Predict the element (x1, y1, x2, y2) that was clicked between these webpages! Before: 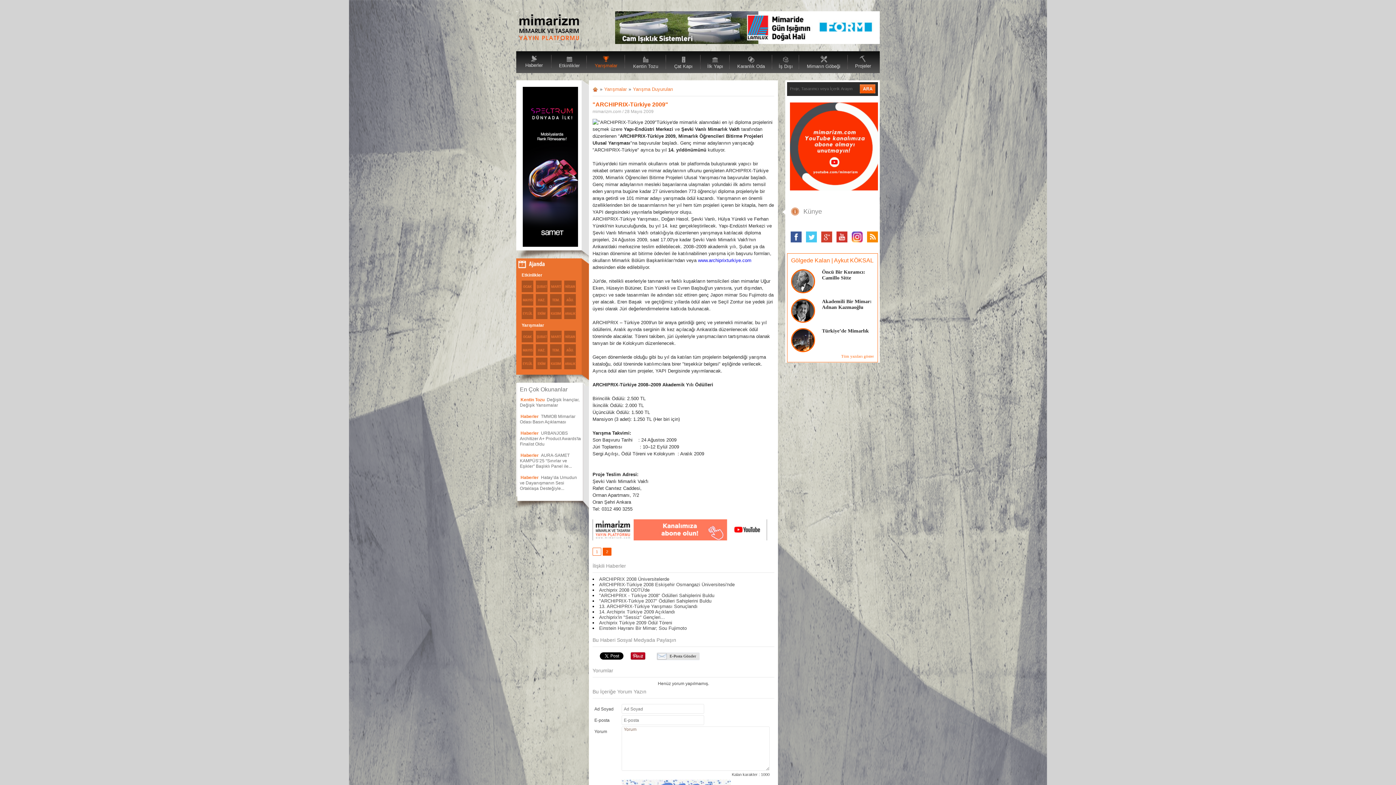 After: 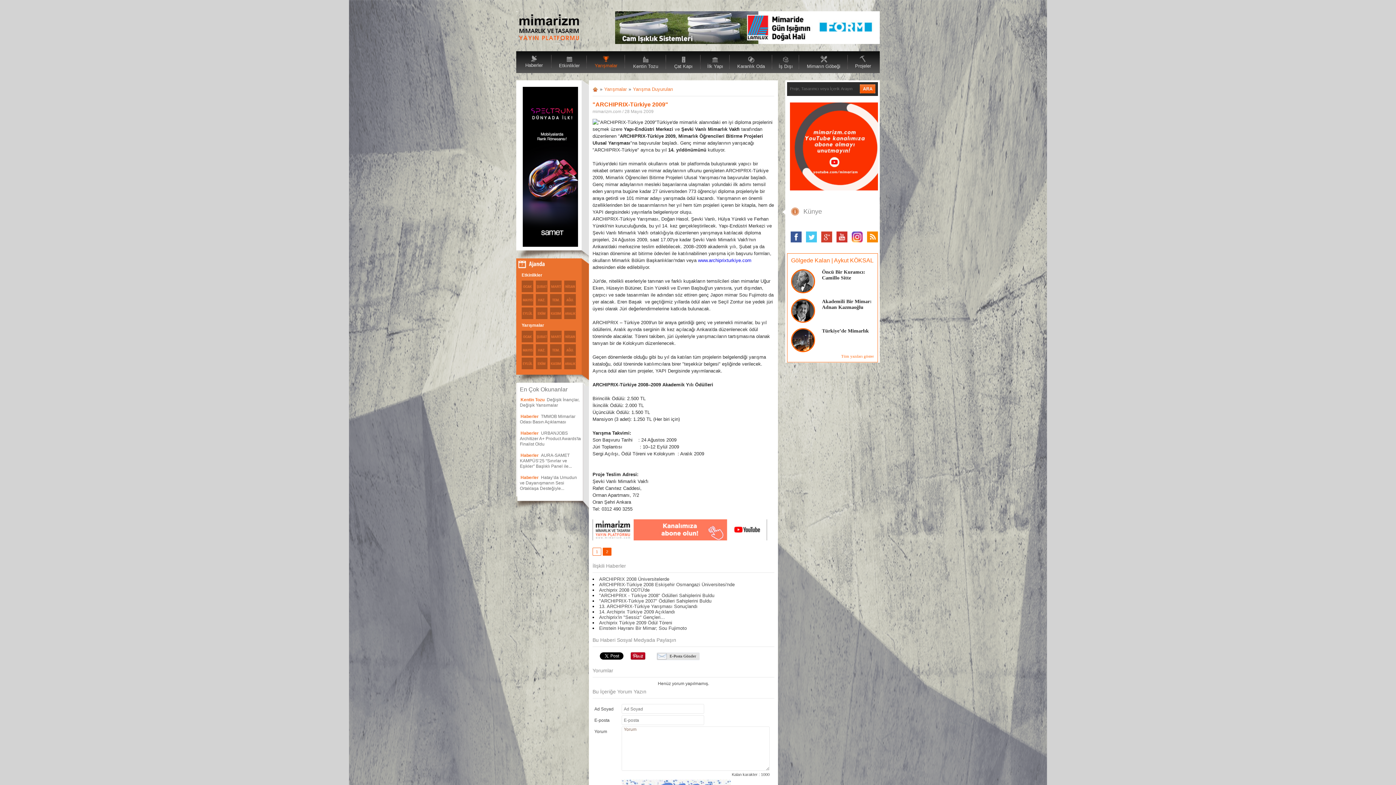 Action: bbox: (790, 231, 801, 242)